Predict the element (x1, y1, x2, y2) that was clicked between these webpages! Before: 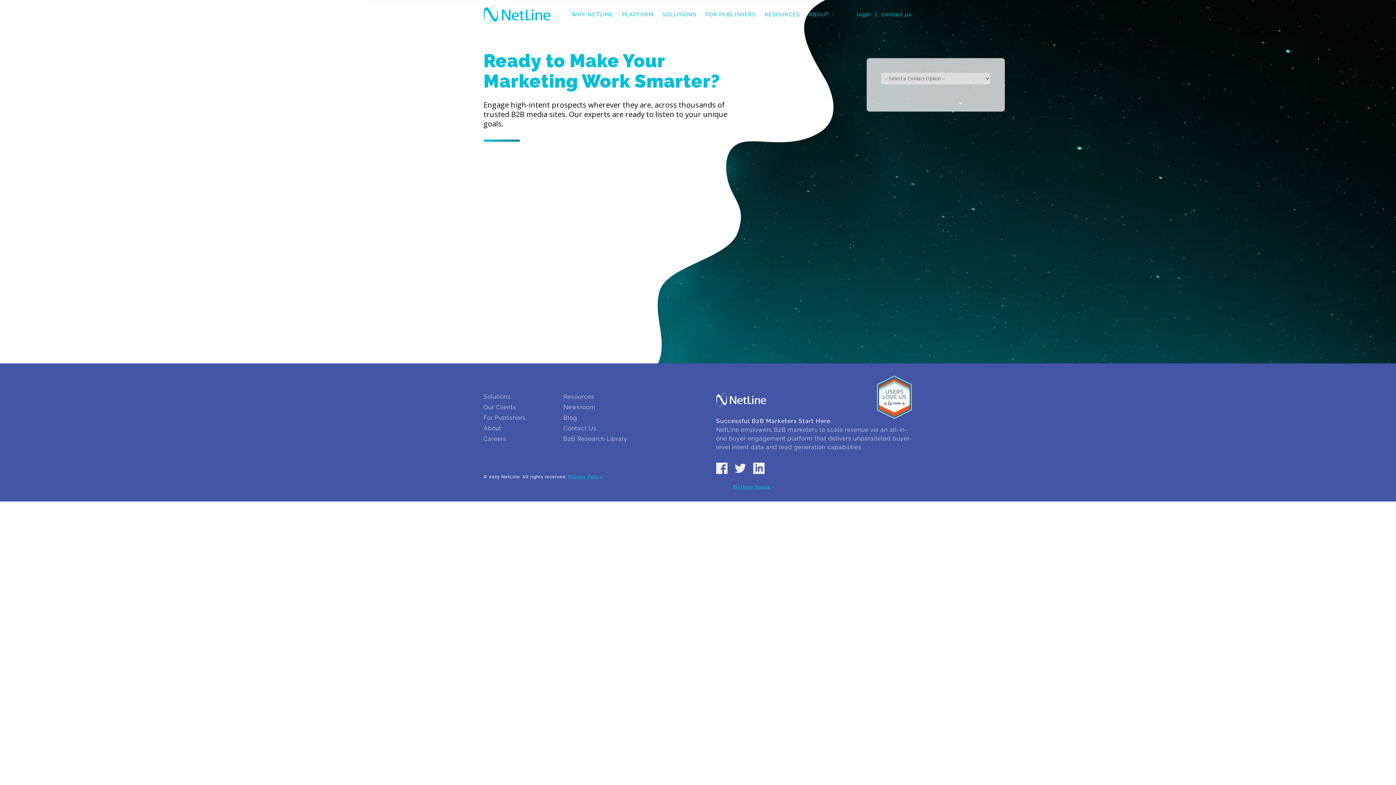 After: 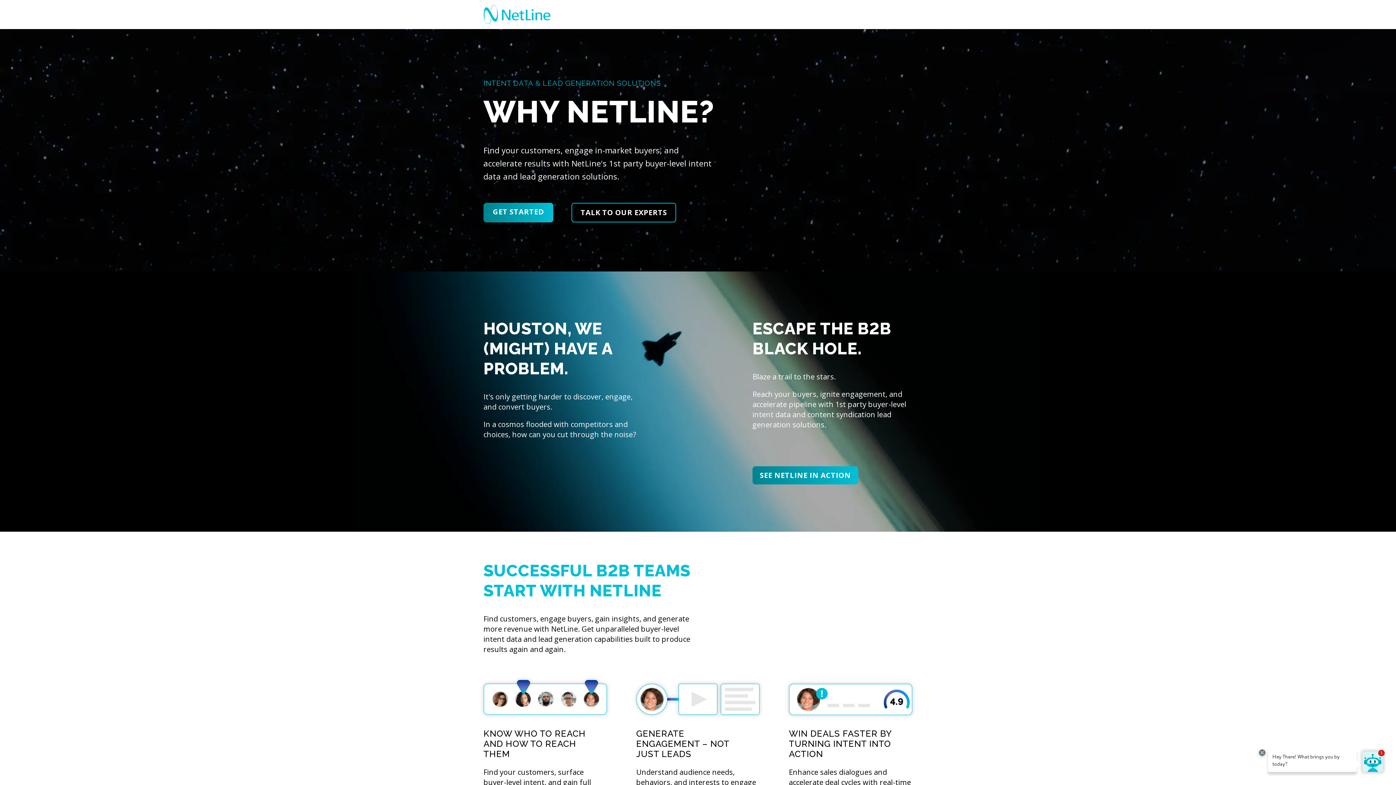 Action: bbox: (567, 0, 617, 29) label: WHY NETLINE